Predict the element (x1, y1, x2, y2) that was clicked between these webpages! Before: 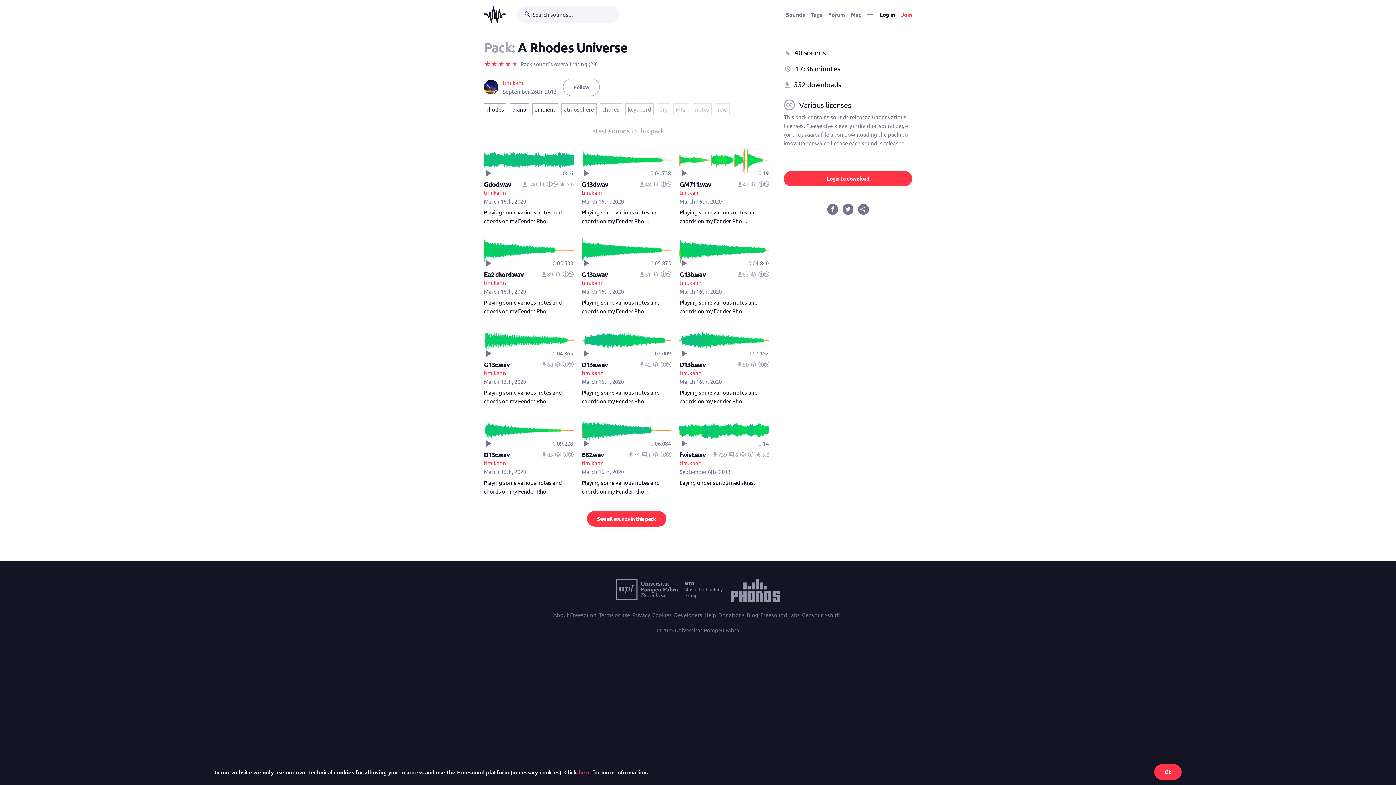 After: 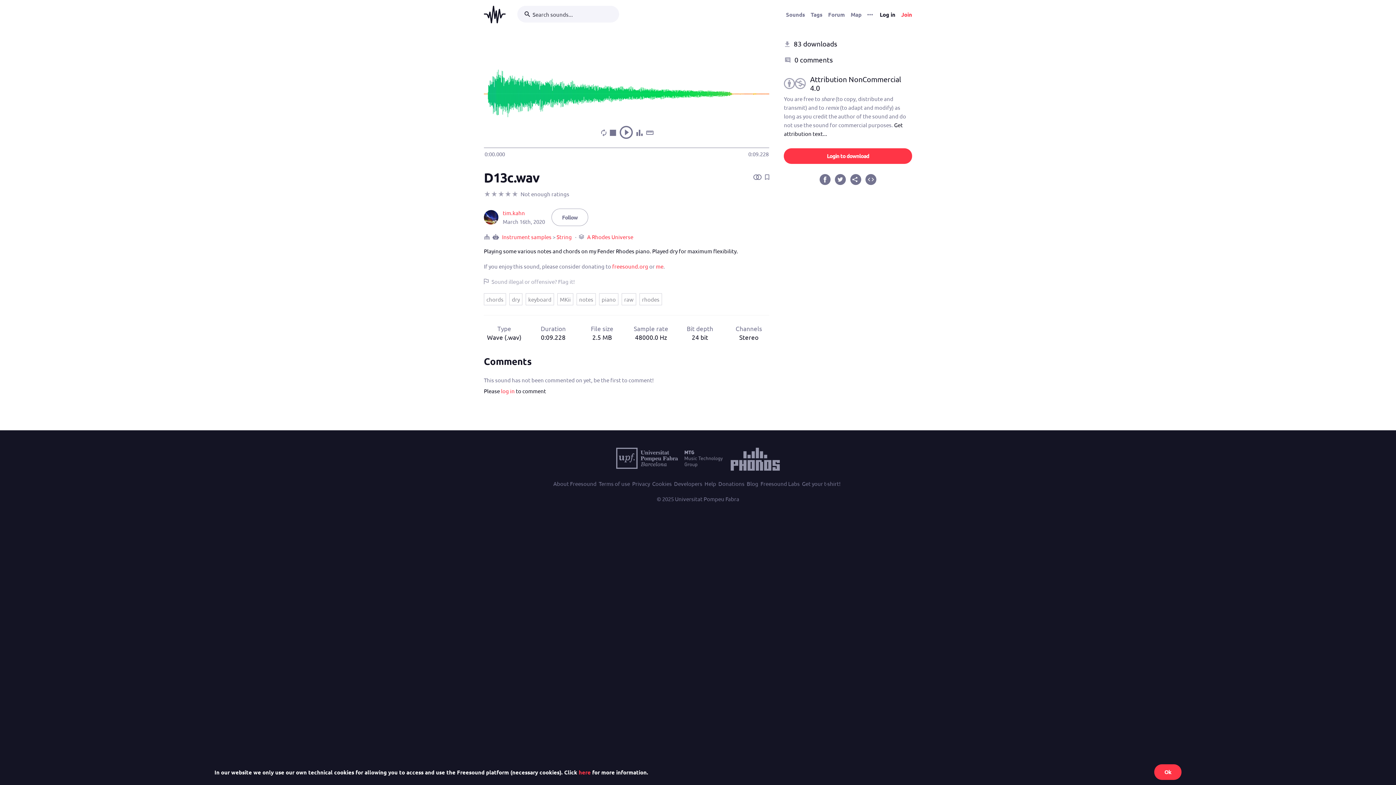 Action: label: D13c.wav bbox: (484, 450, 509, 458)